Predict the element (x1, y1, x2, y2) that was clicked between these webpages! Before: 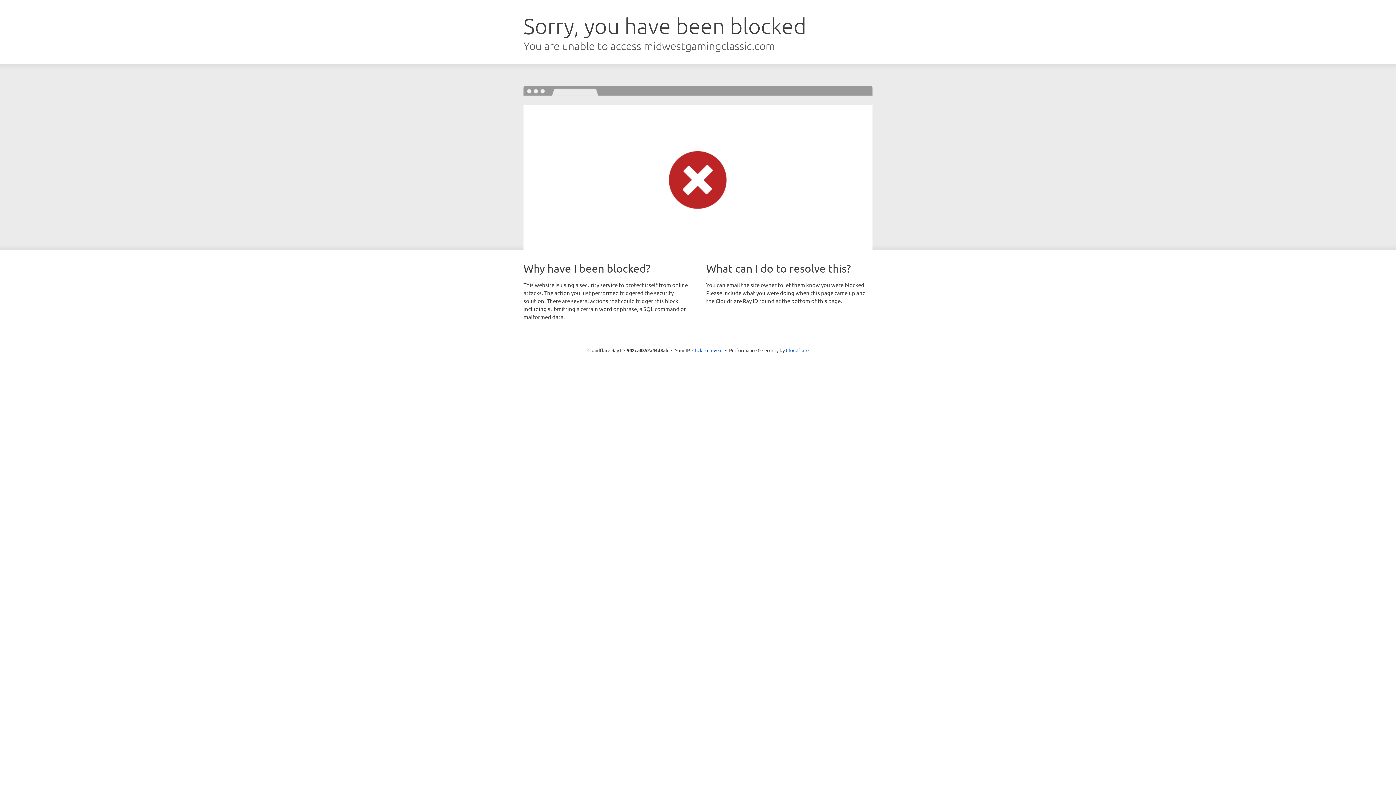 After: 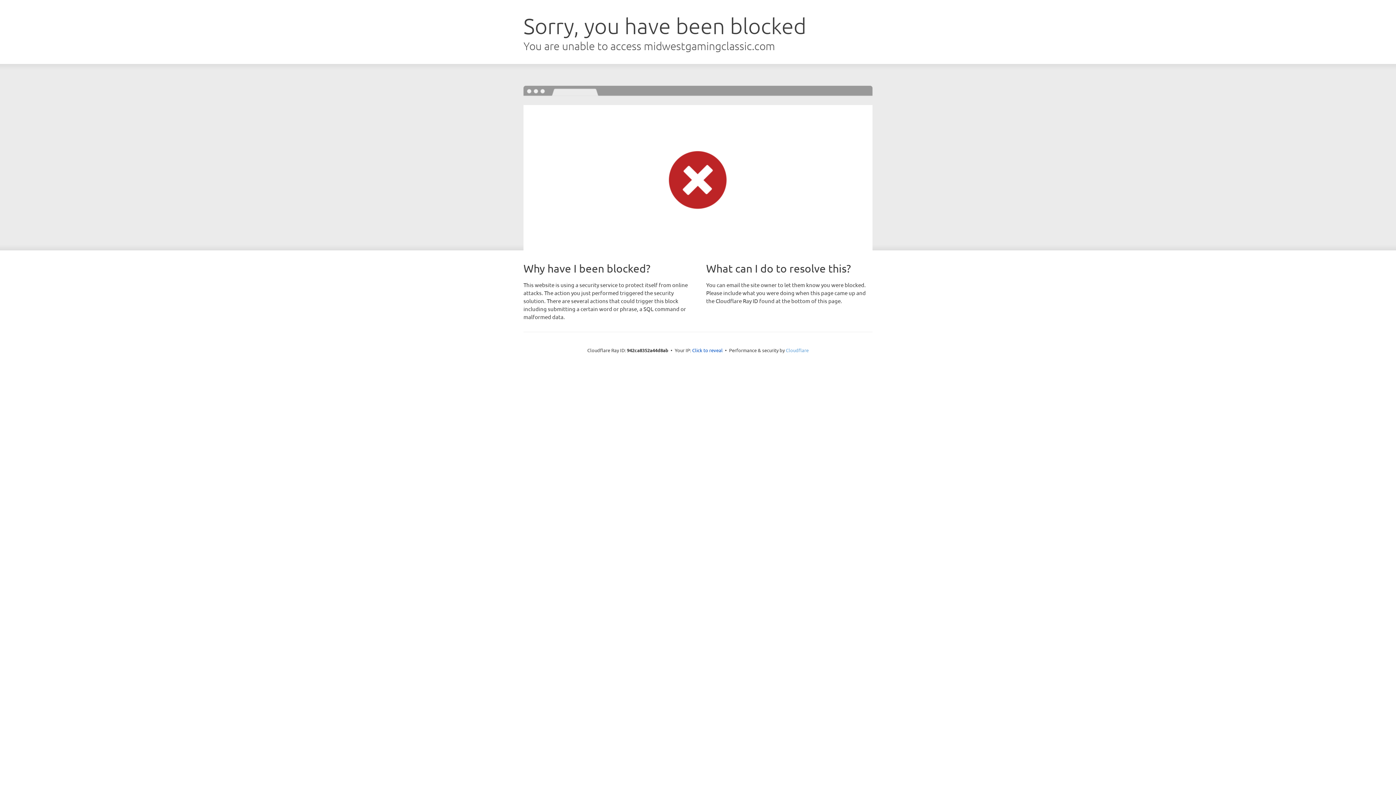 Action: bbox: (786, 347, 808, 353) label: Cloudflare